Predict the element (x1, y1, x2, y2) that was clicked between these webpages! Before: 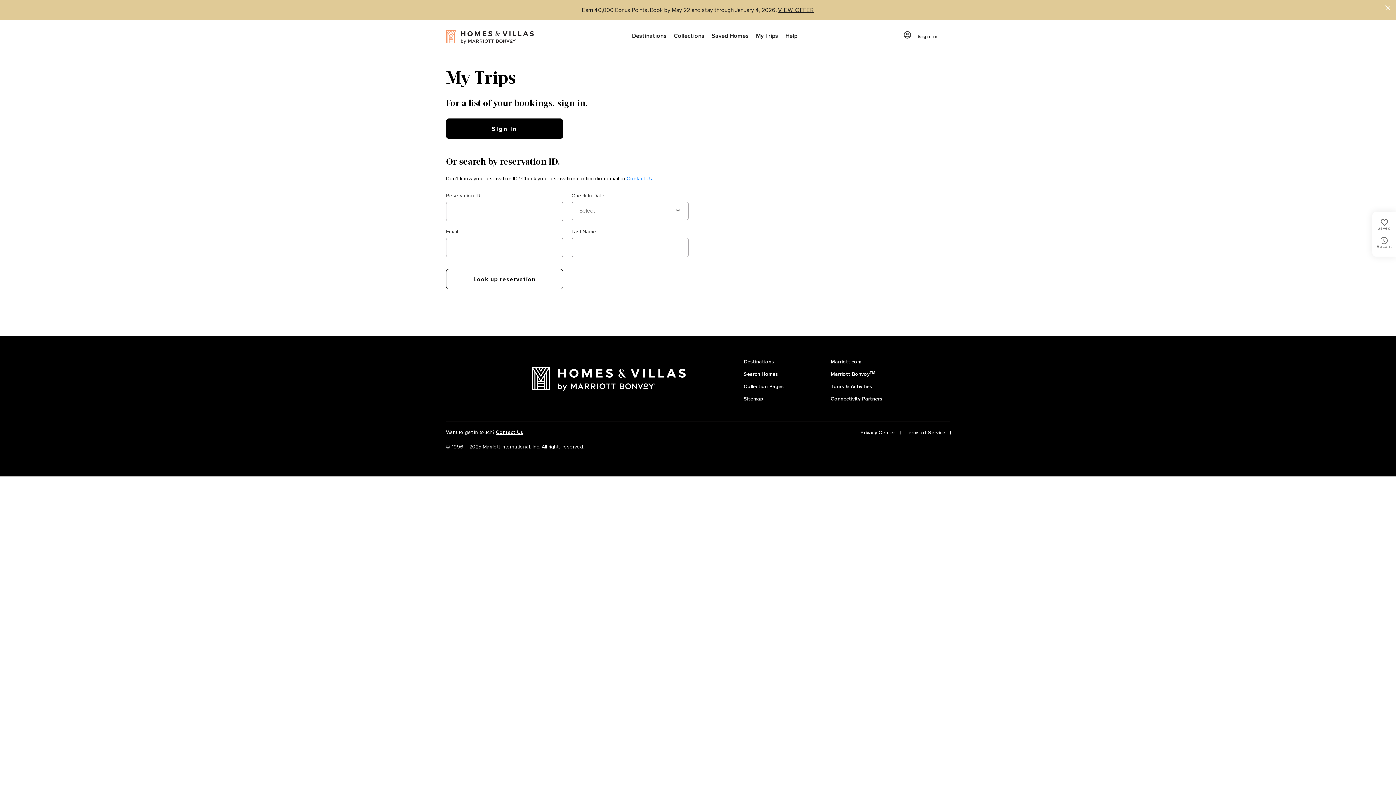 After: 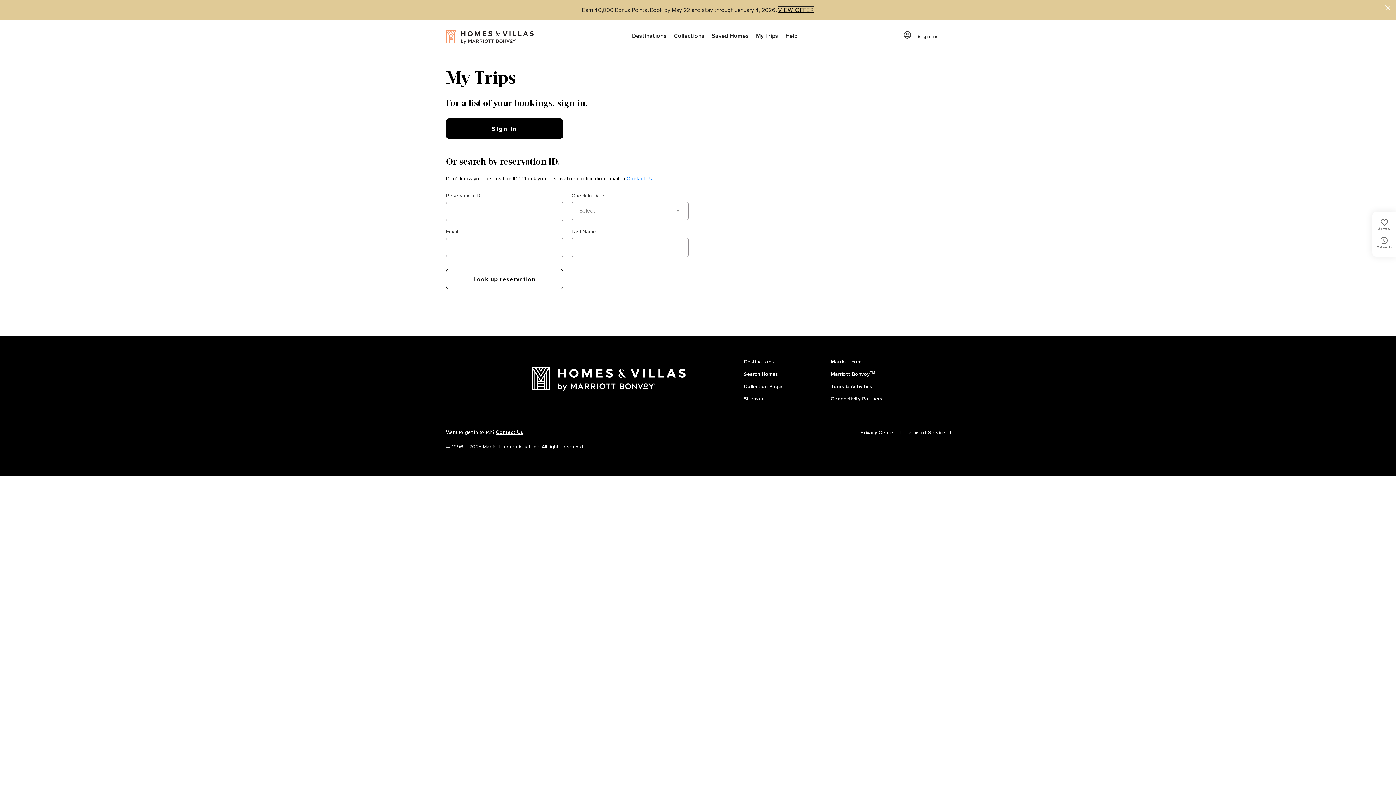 Action: bbox: (778, 6, 814, 13) label: VIEW OFFER